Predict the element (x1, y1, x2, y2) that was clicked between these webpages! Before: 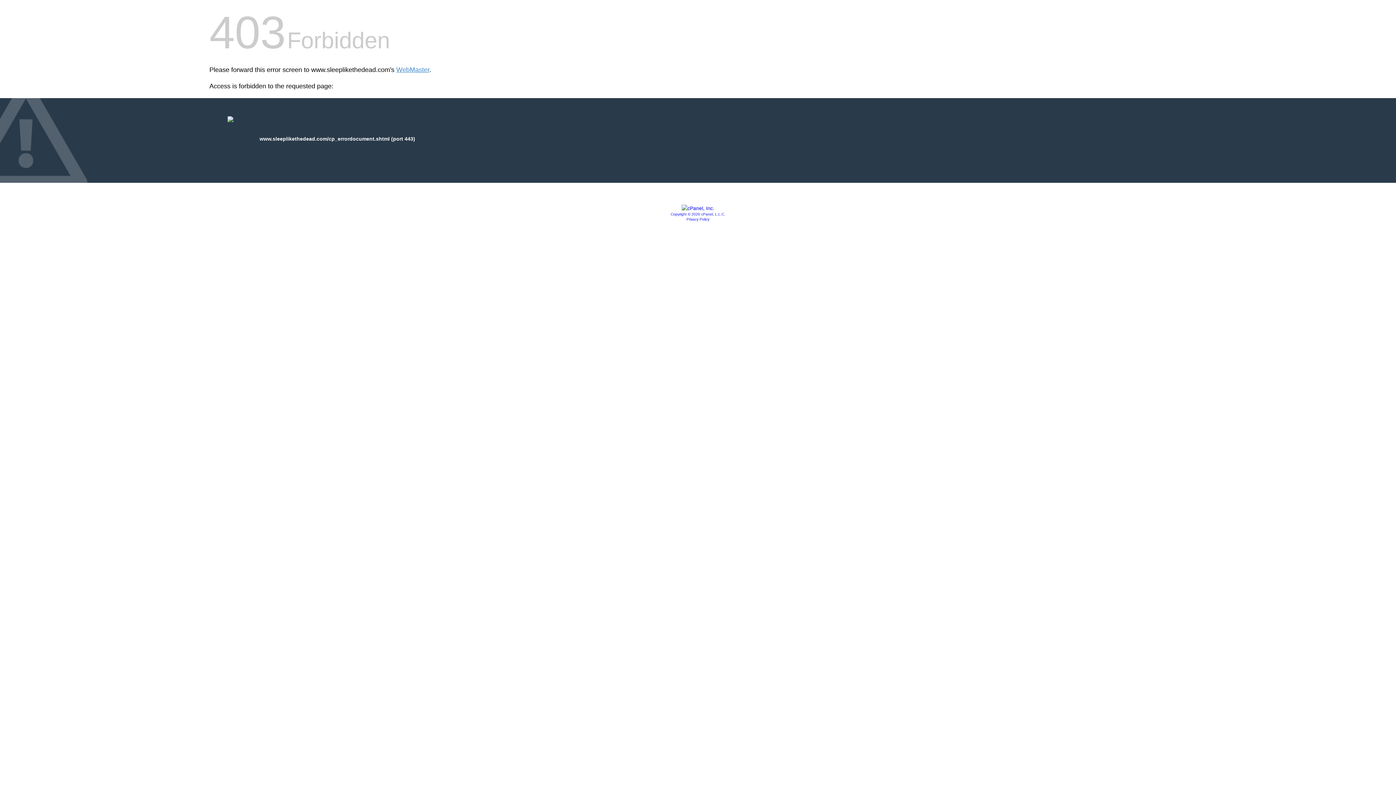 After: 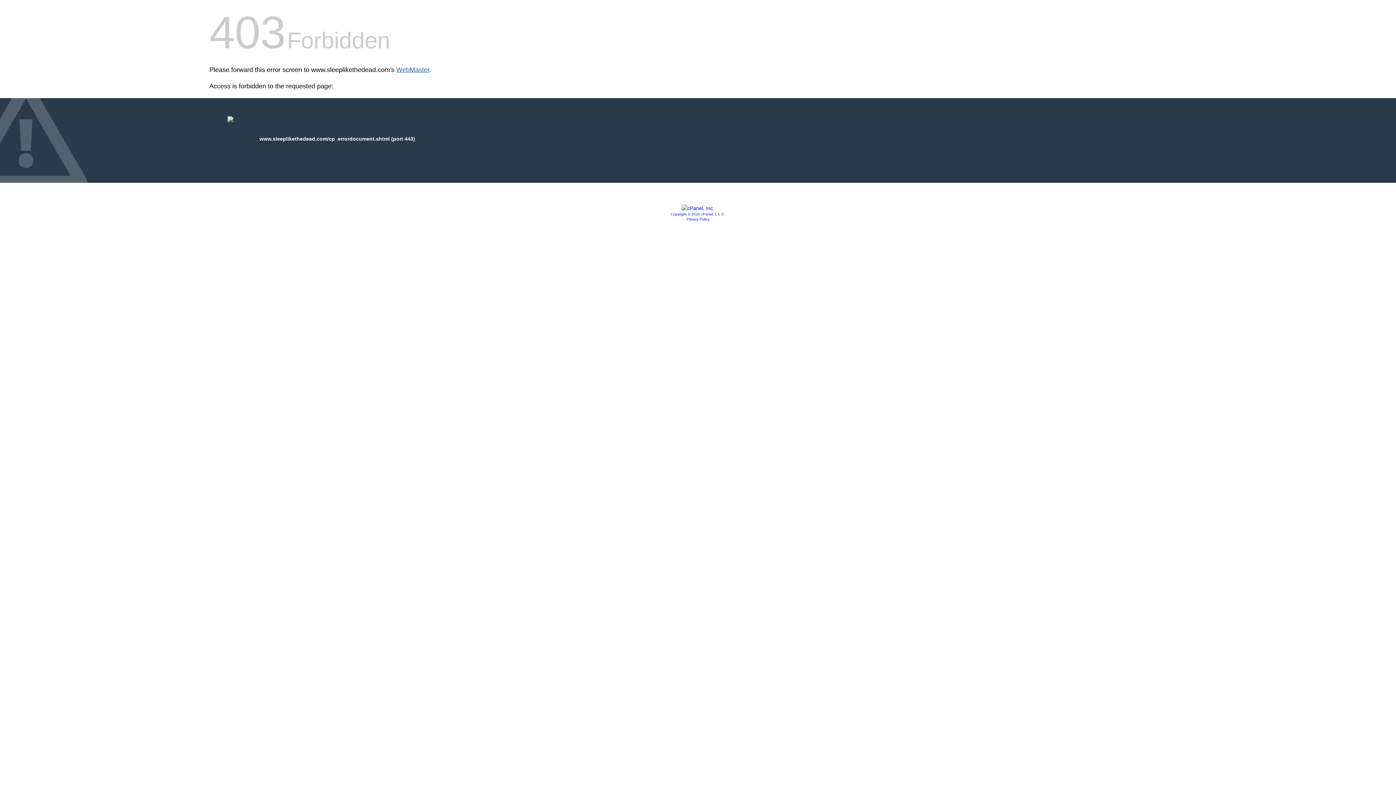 Action: bbox: (396, 66, 429, 73) label: WebMaster